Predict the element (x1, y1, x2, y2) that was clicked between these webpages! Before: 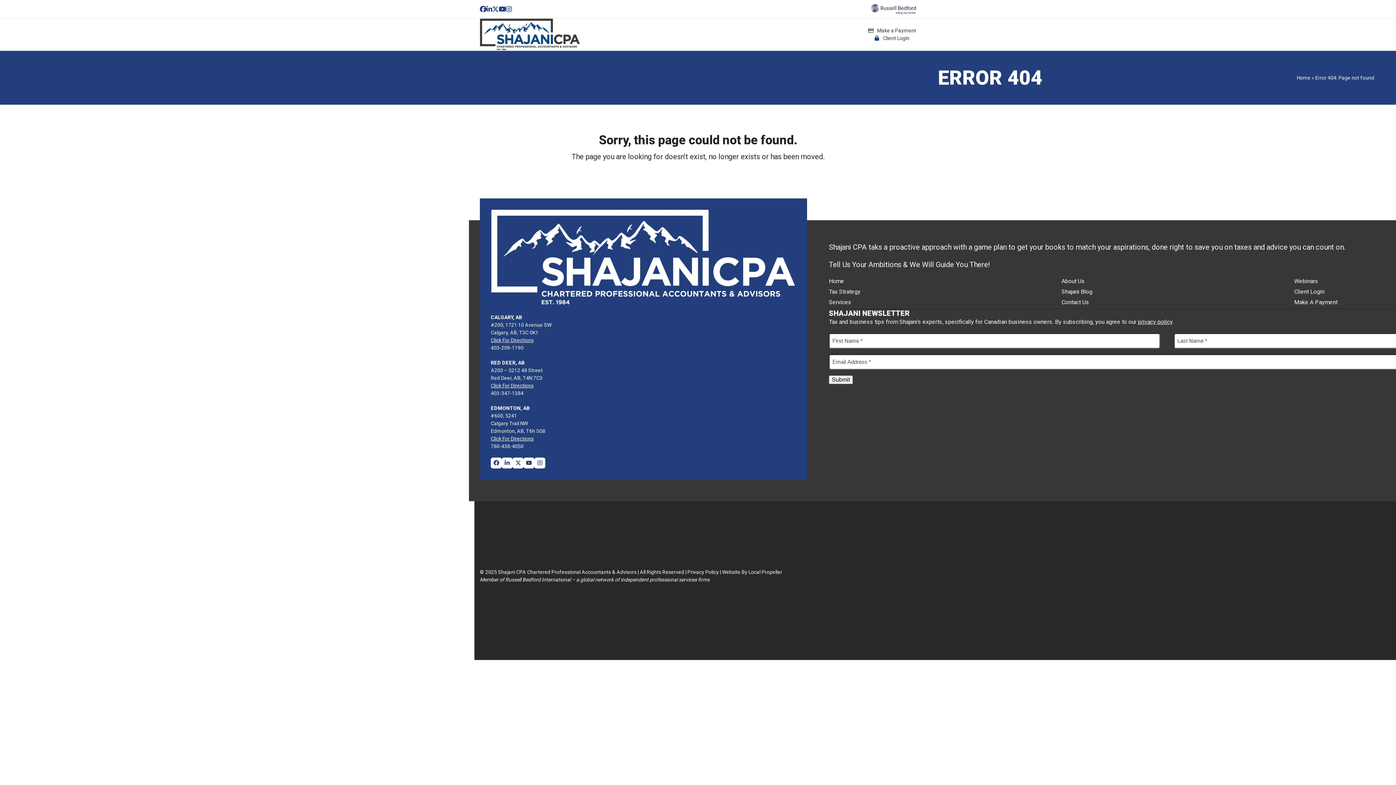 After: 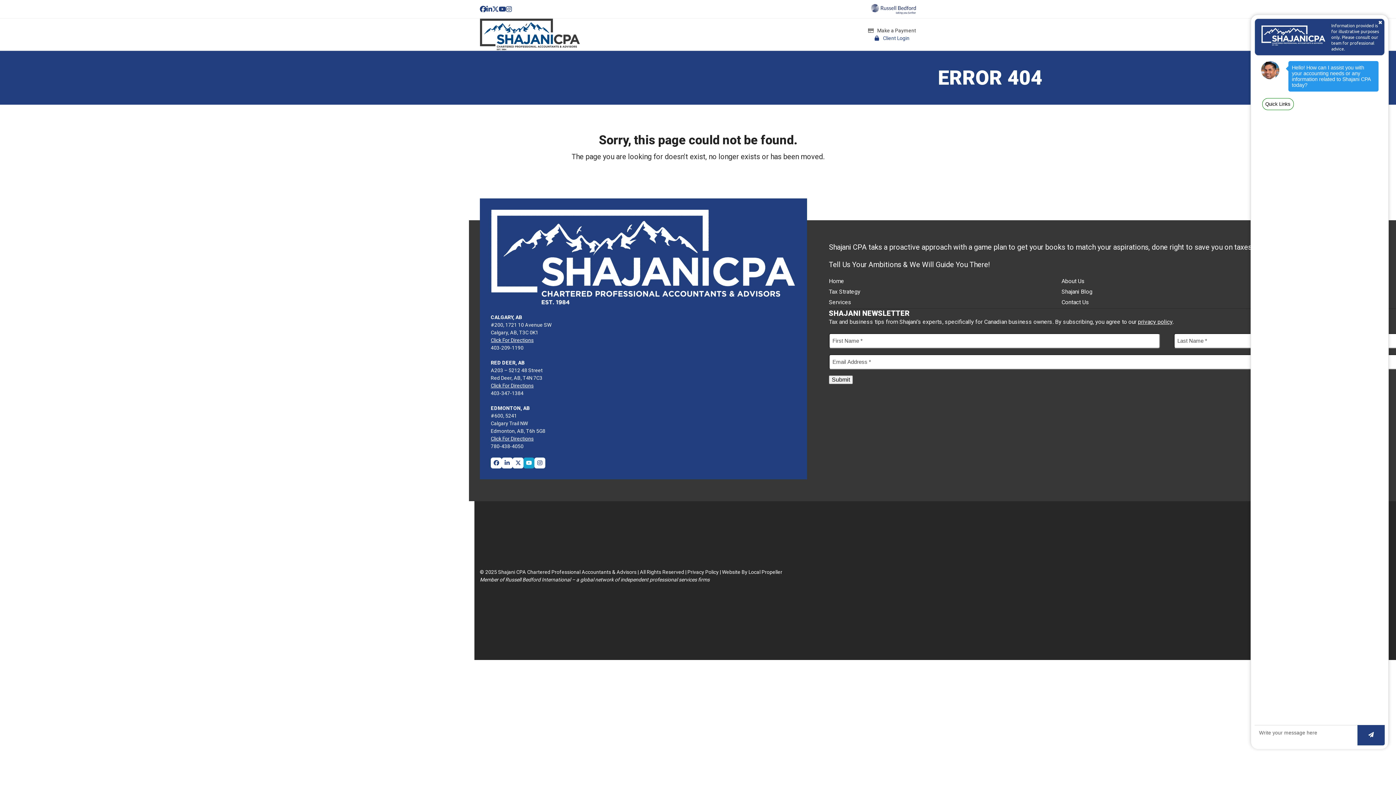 Action: bbox: (523, 457, 534, 468) label: YouTube